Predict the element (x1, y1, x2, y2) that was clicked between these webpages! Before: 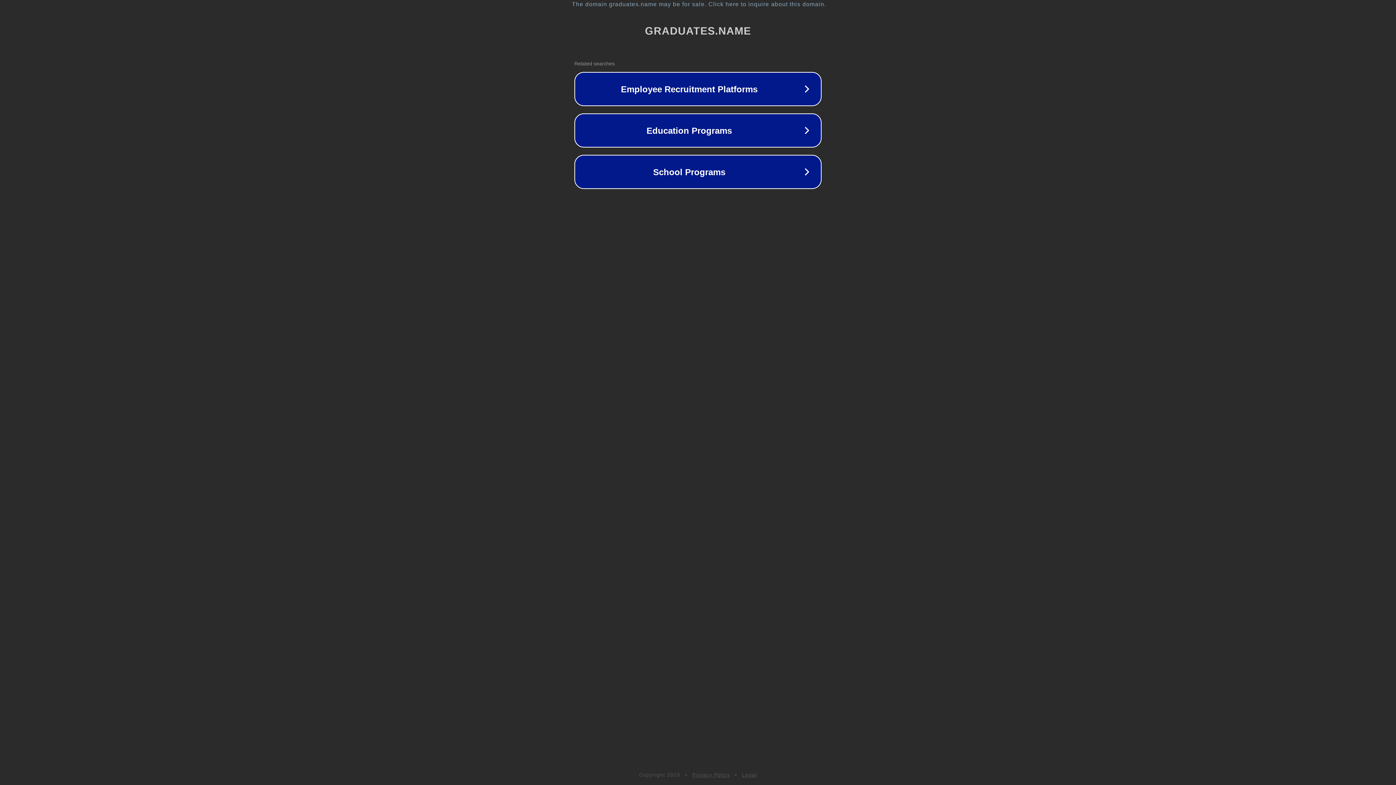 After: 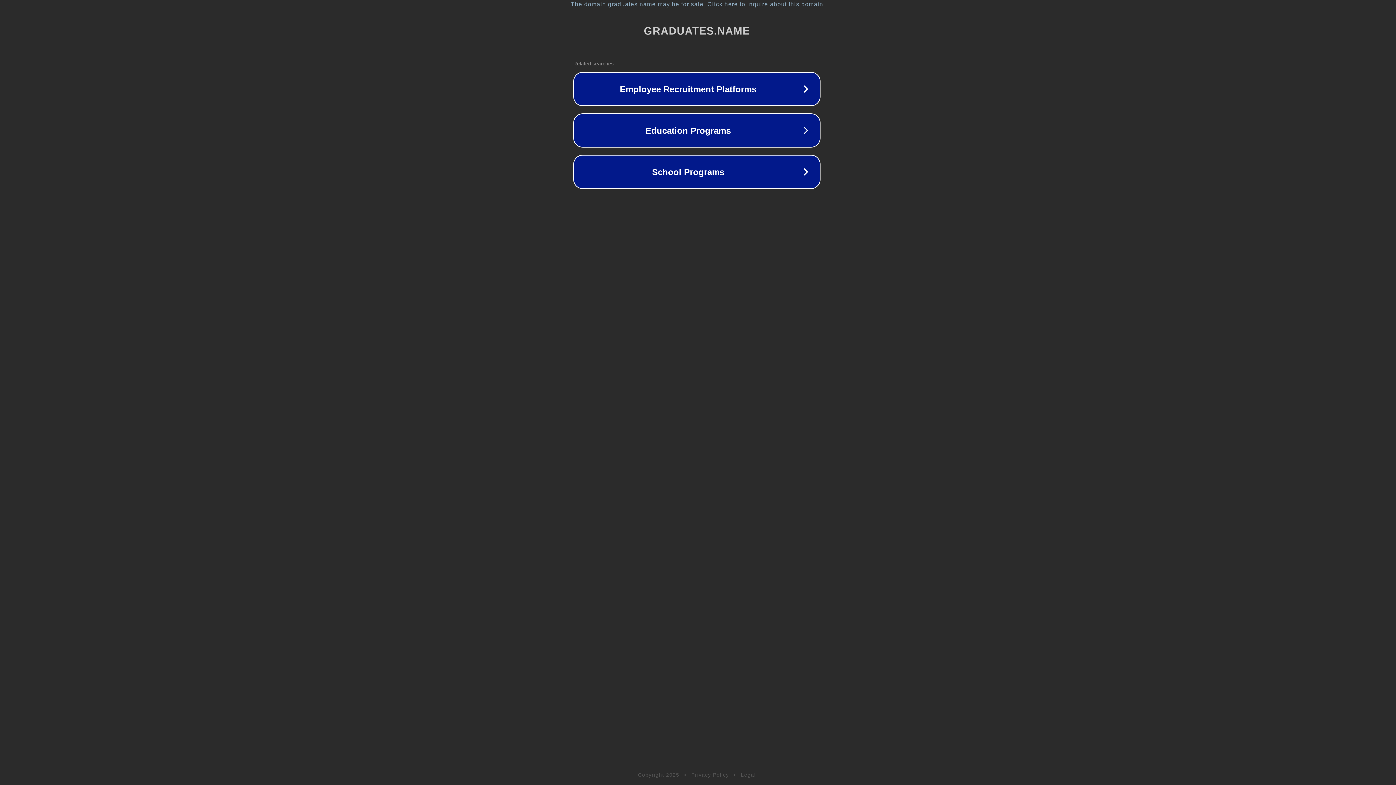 Action: bbox: (1, 1, 1397, 7) label: The domain graduates.name may be for sale. Click here to inquire about this domain.